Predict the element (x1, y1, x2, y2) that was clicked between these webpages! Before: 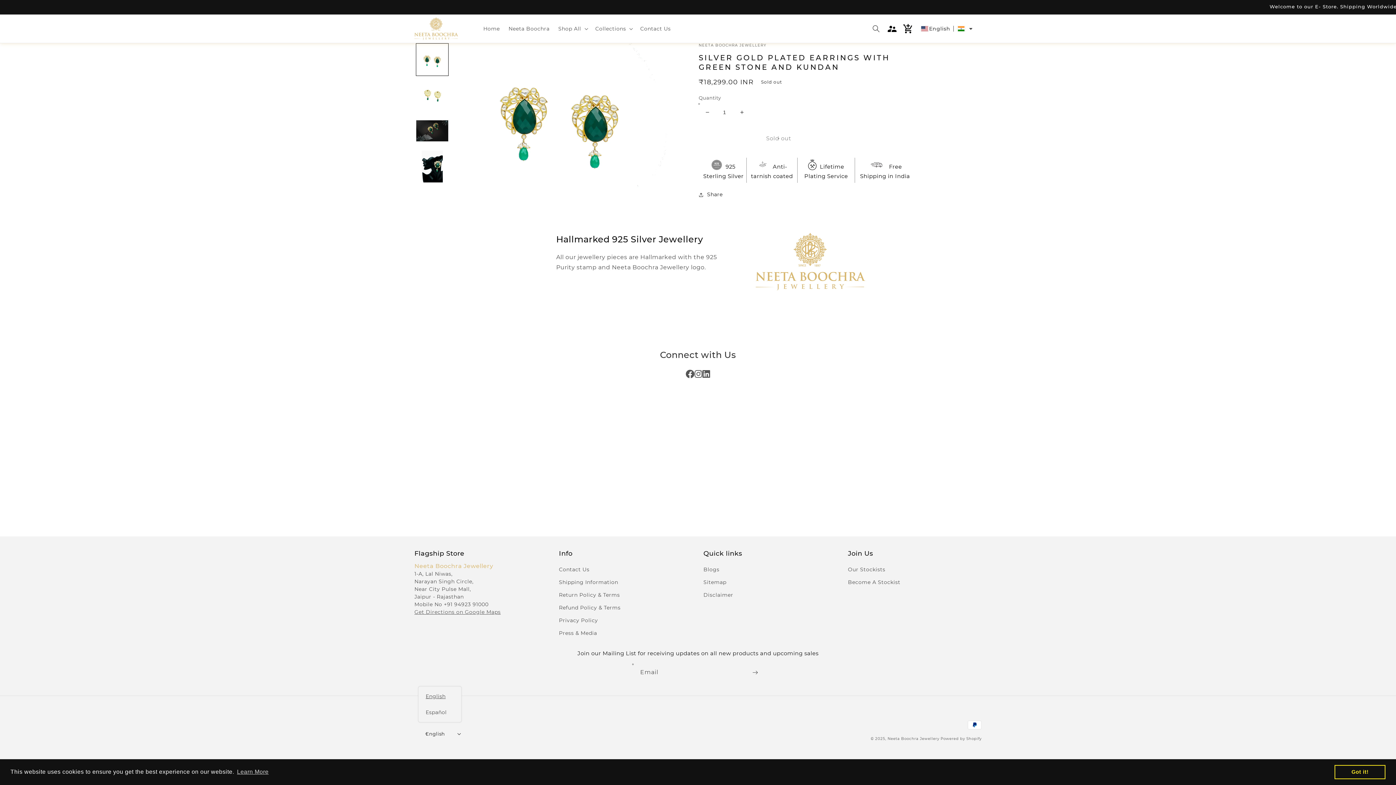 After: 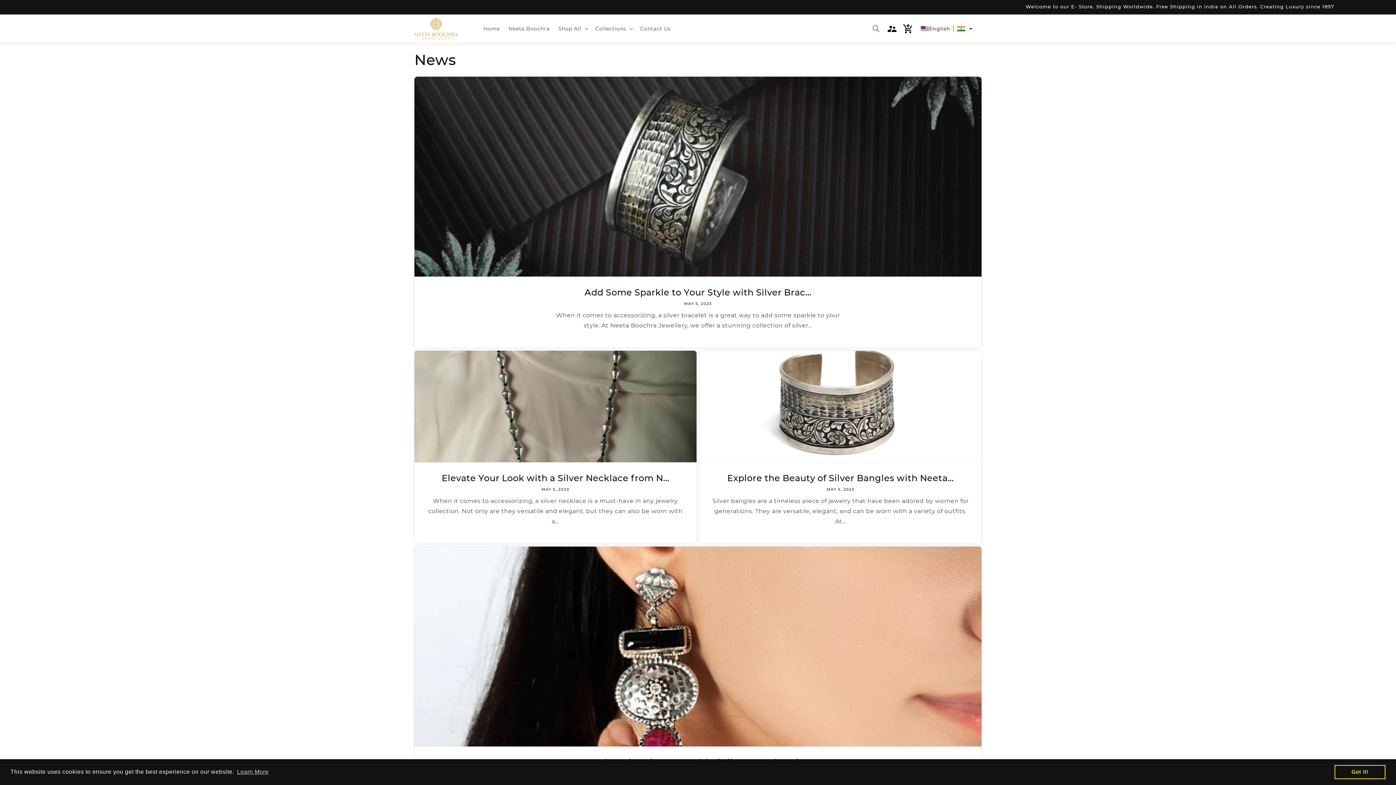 Action: label: Blogs bbox: (703, 565, 719, 576)